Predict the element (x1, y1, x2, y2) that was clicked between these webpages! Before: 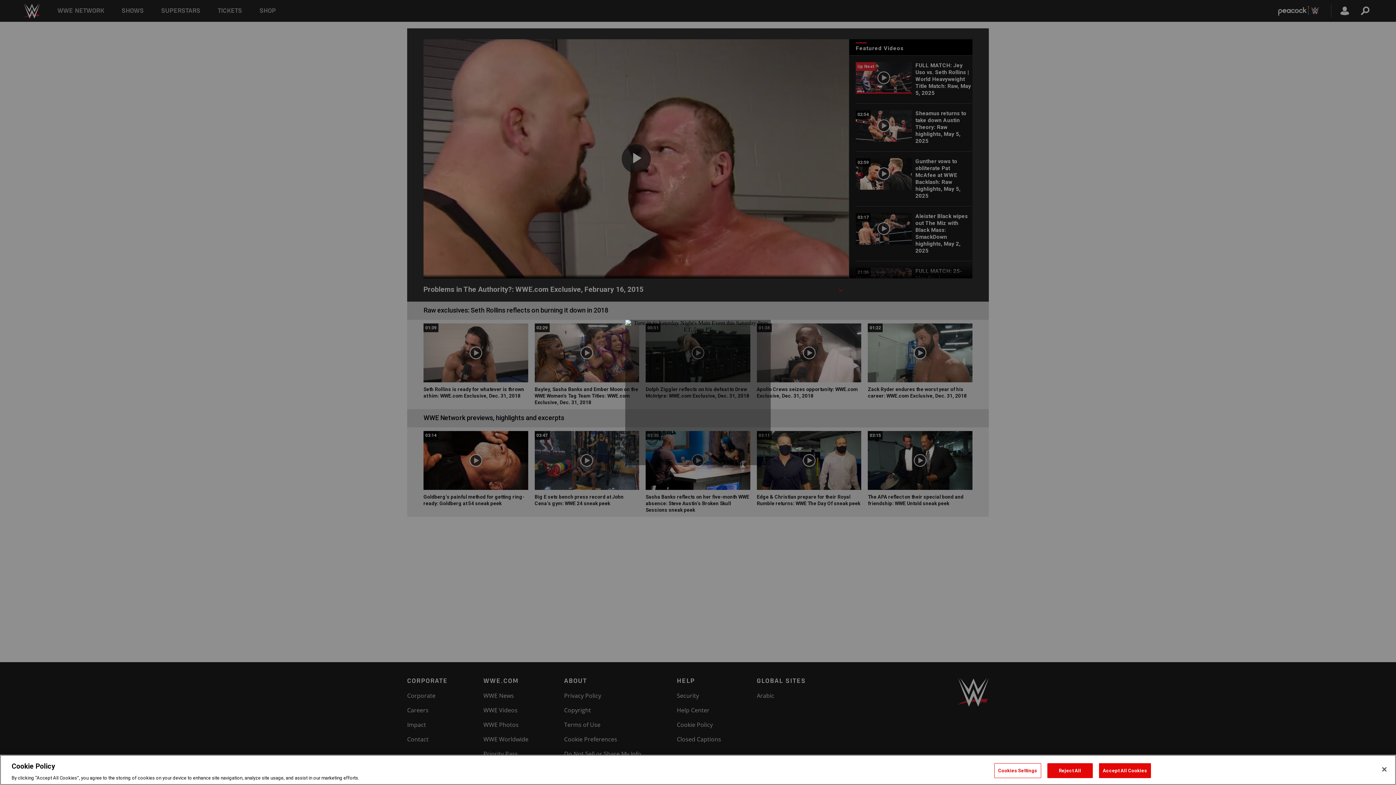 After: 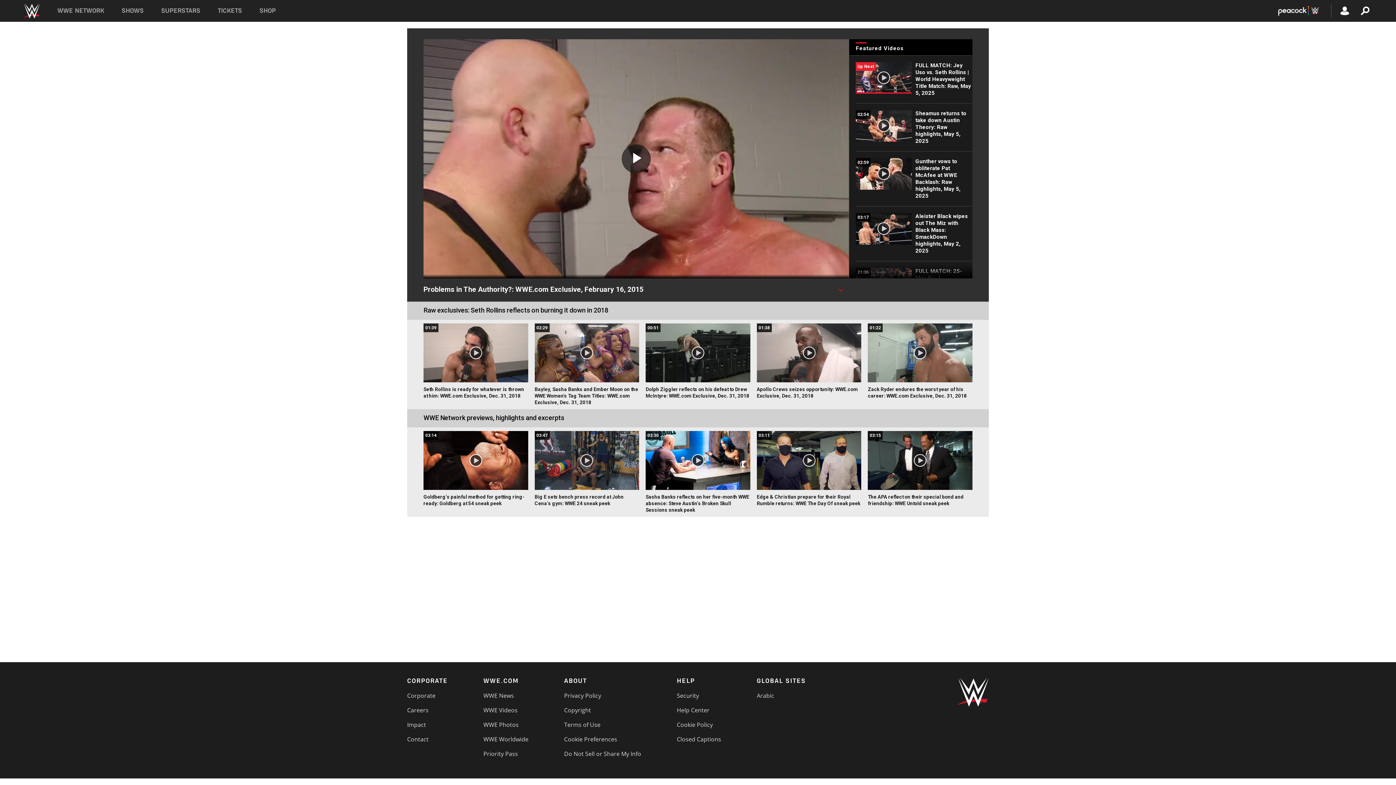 Action: bbox: (1099, 763, 1151, 778) label: Accept All Cookies